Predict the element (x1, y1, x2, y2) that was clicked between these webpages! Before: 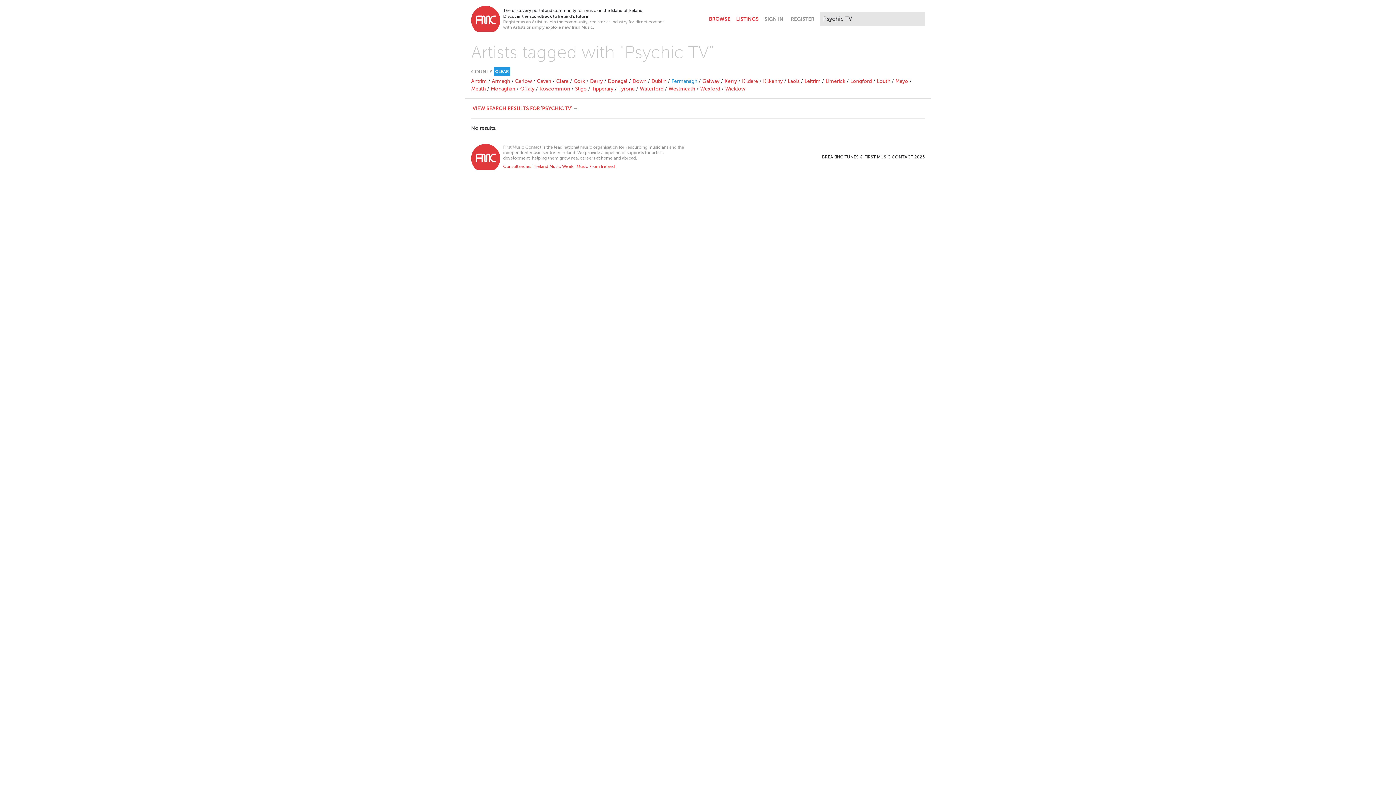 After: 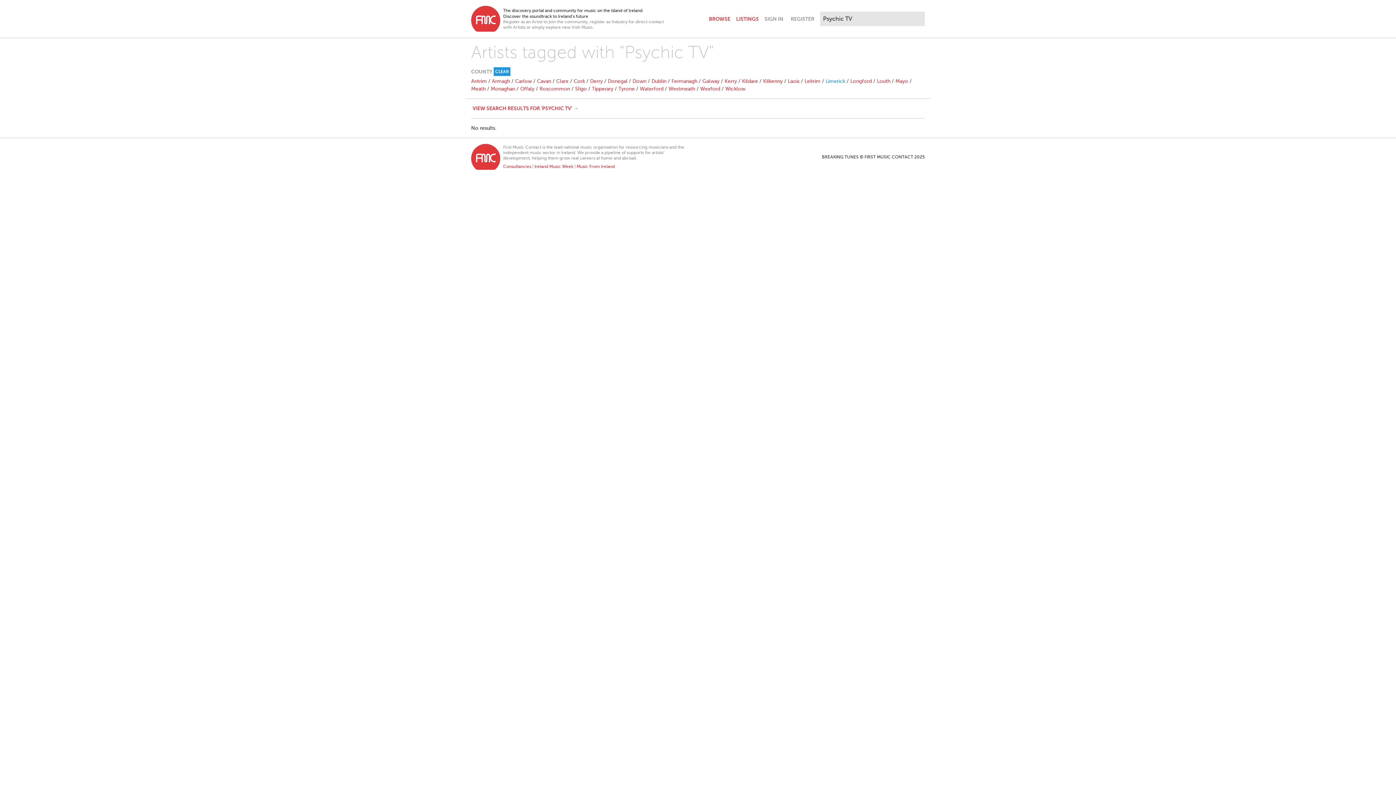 Action: label: Limerick bbox: (825, 78, 845, 84)